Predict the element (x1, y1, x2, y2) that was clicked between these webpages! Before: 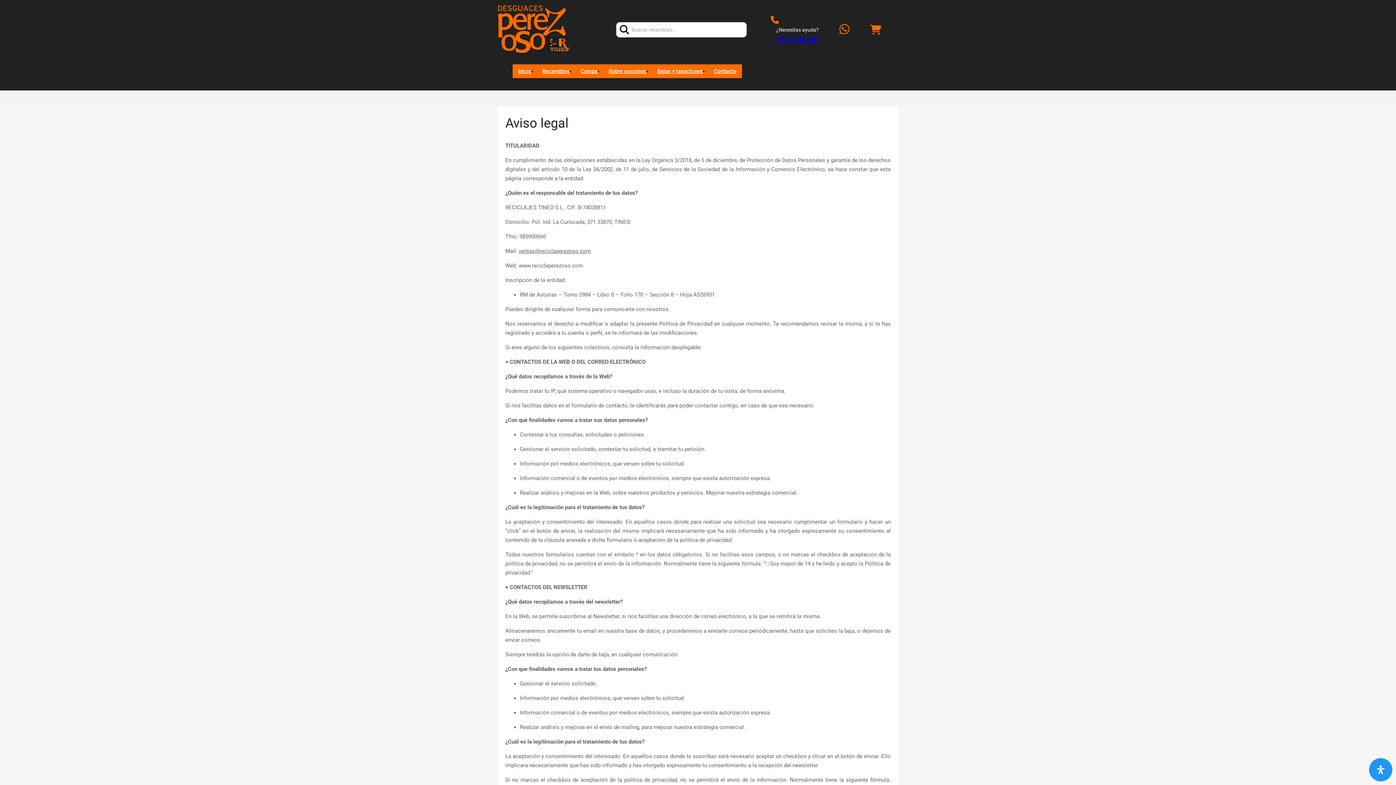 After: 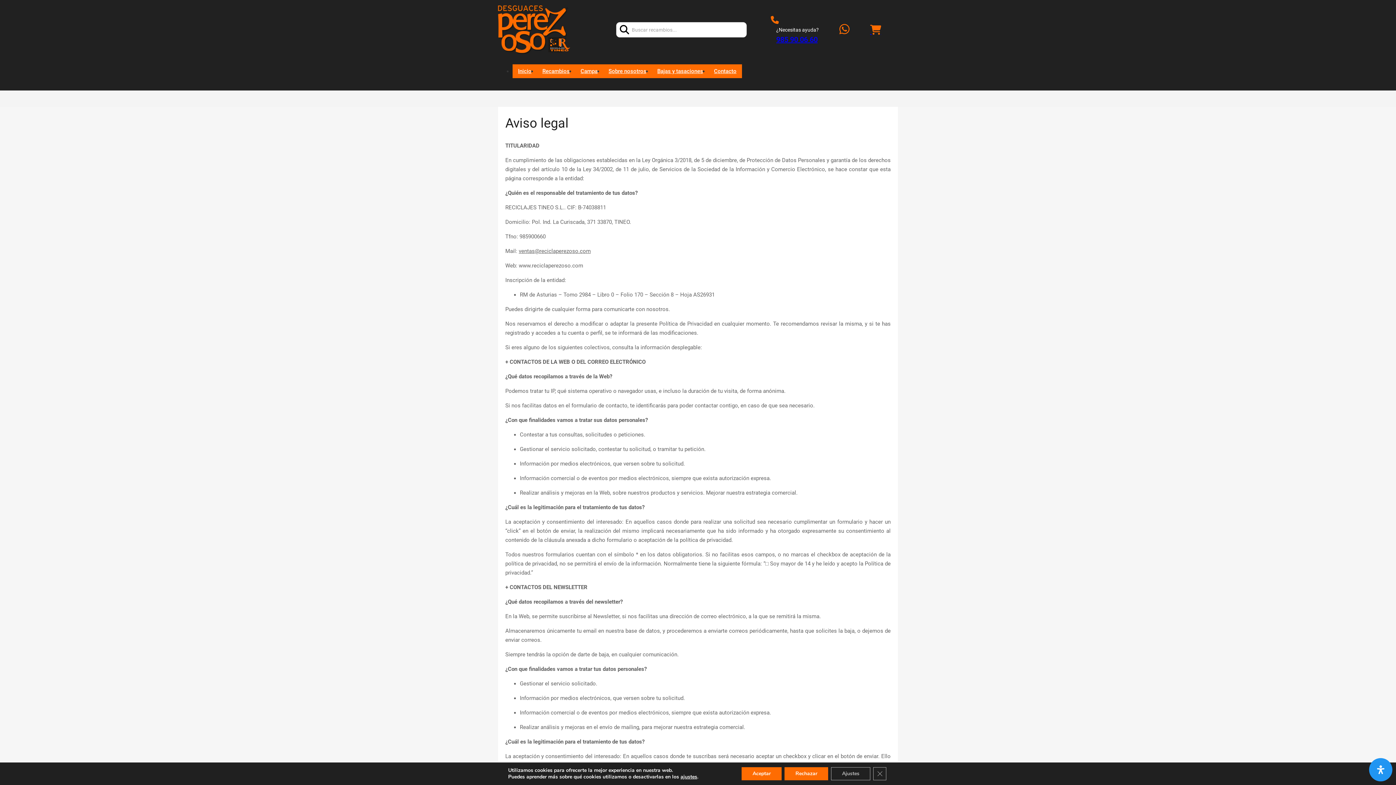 Action: bbox: (518, 248, 590, 254) label: ventas@reciclaperezoso.com